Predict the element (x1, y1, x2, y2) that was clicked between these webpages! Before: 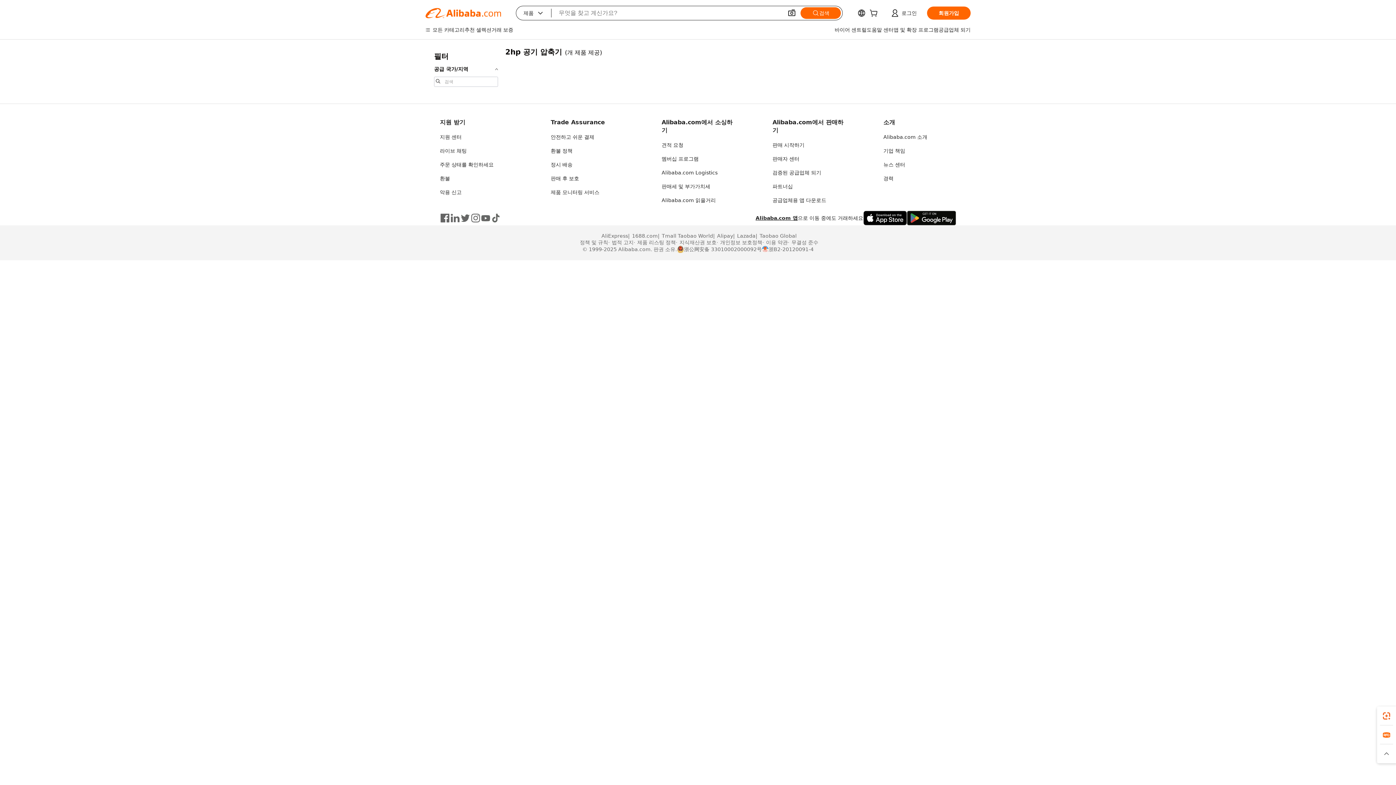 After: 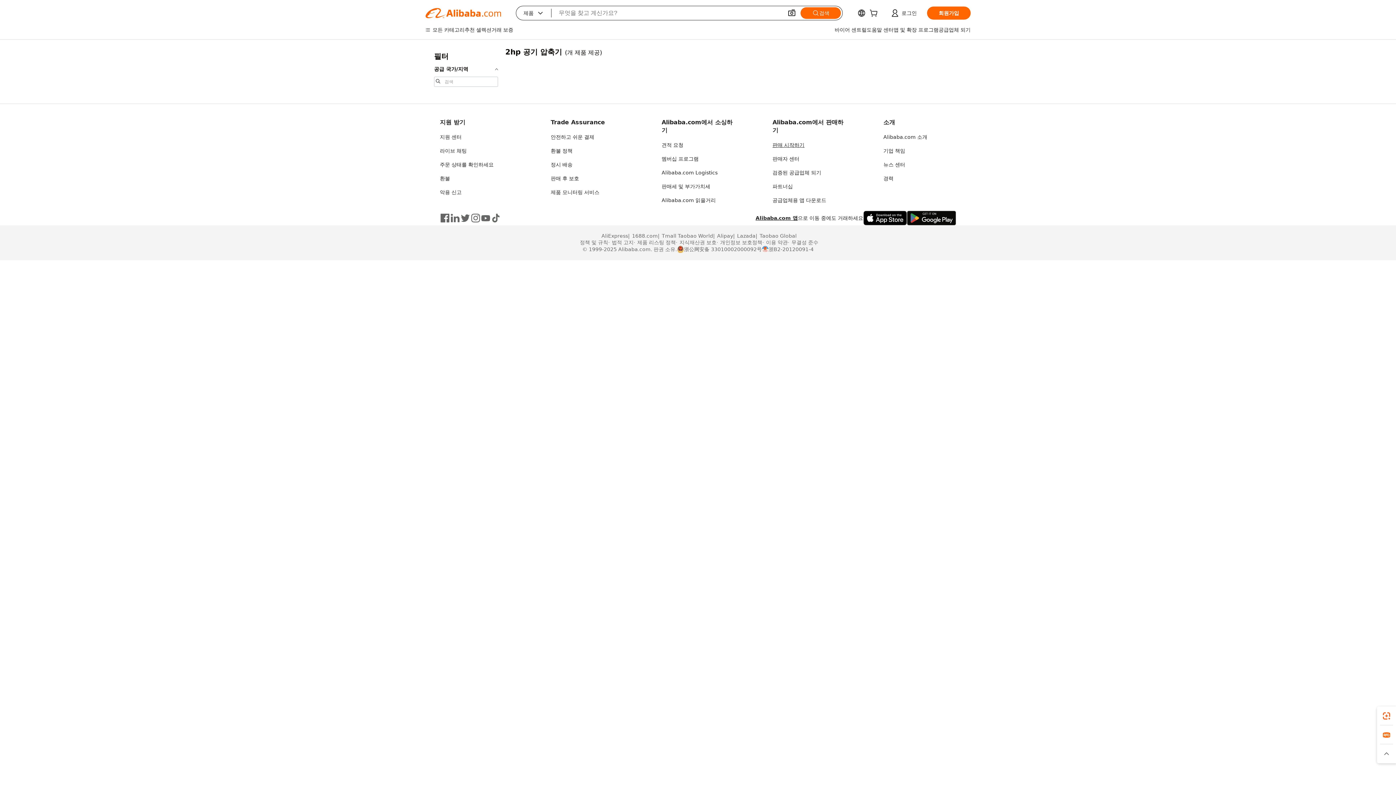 Action: bbox: (772, 142, 804, 148) label: 판매 시작하기